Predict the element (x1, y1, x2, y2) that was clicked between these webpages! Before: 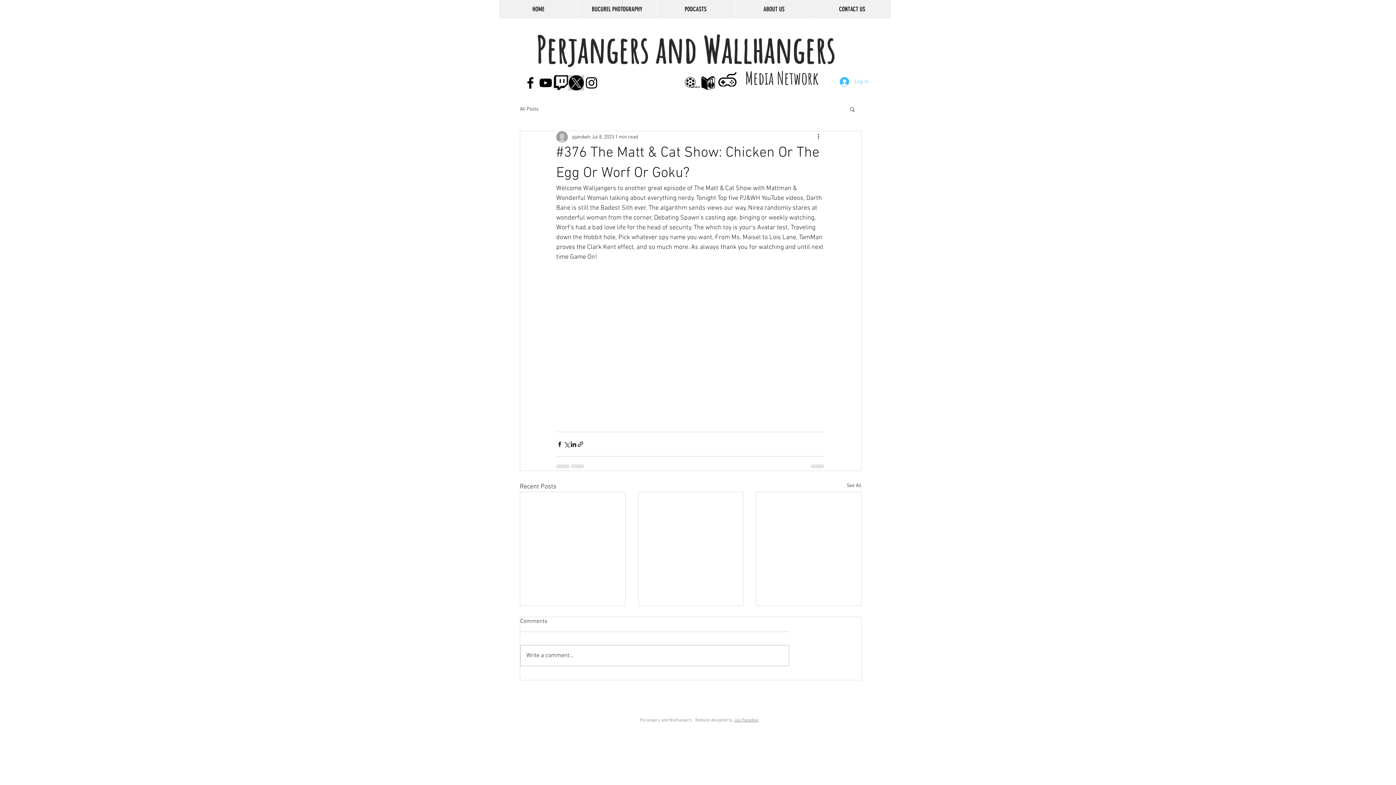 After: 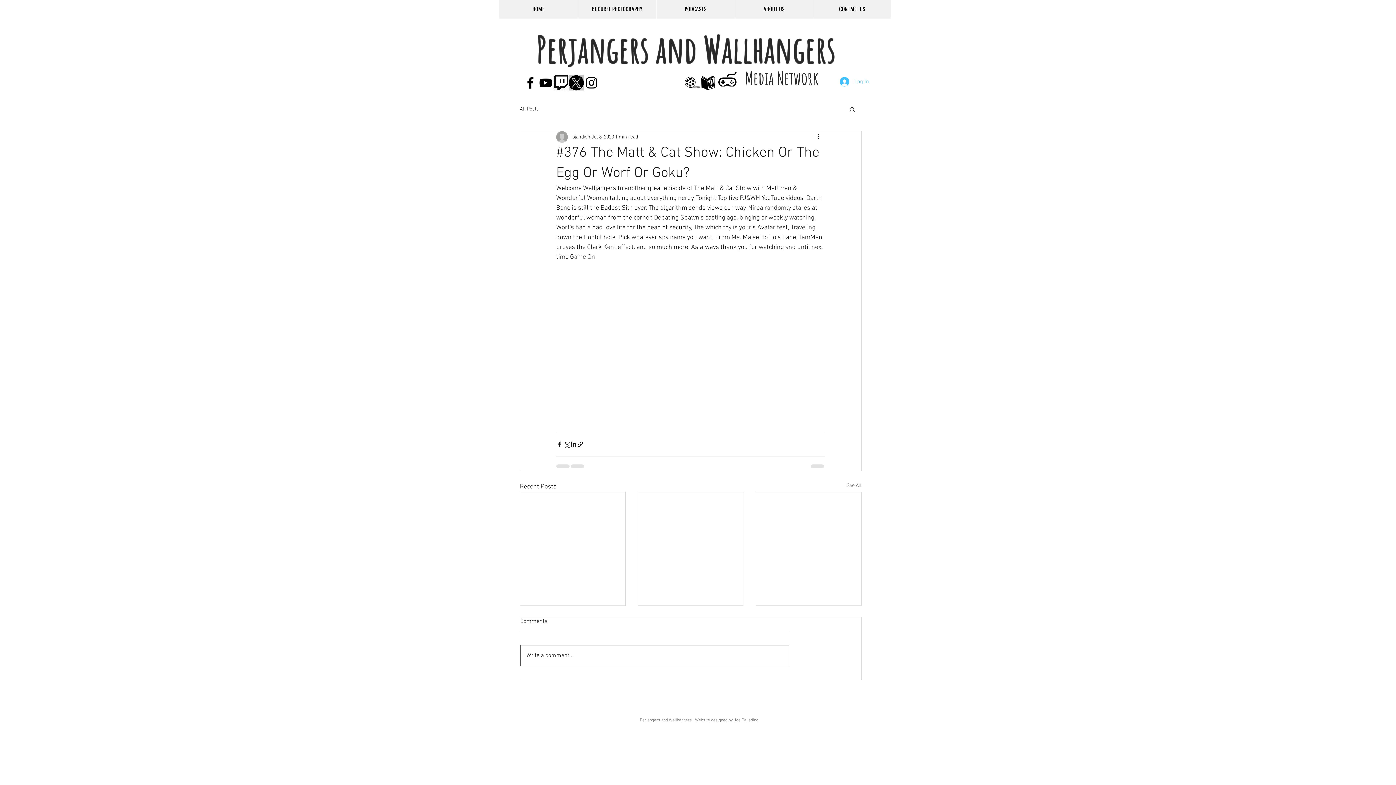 Action: bbox: (520, 645, 789, 666) label: Write a comment...